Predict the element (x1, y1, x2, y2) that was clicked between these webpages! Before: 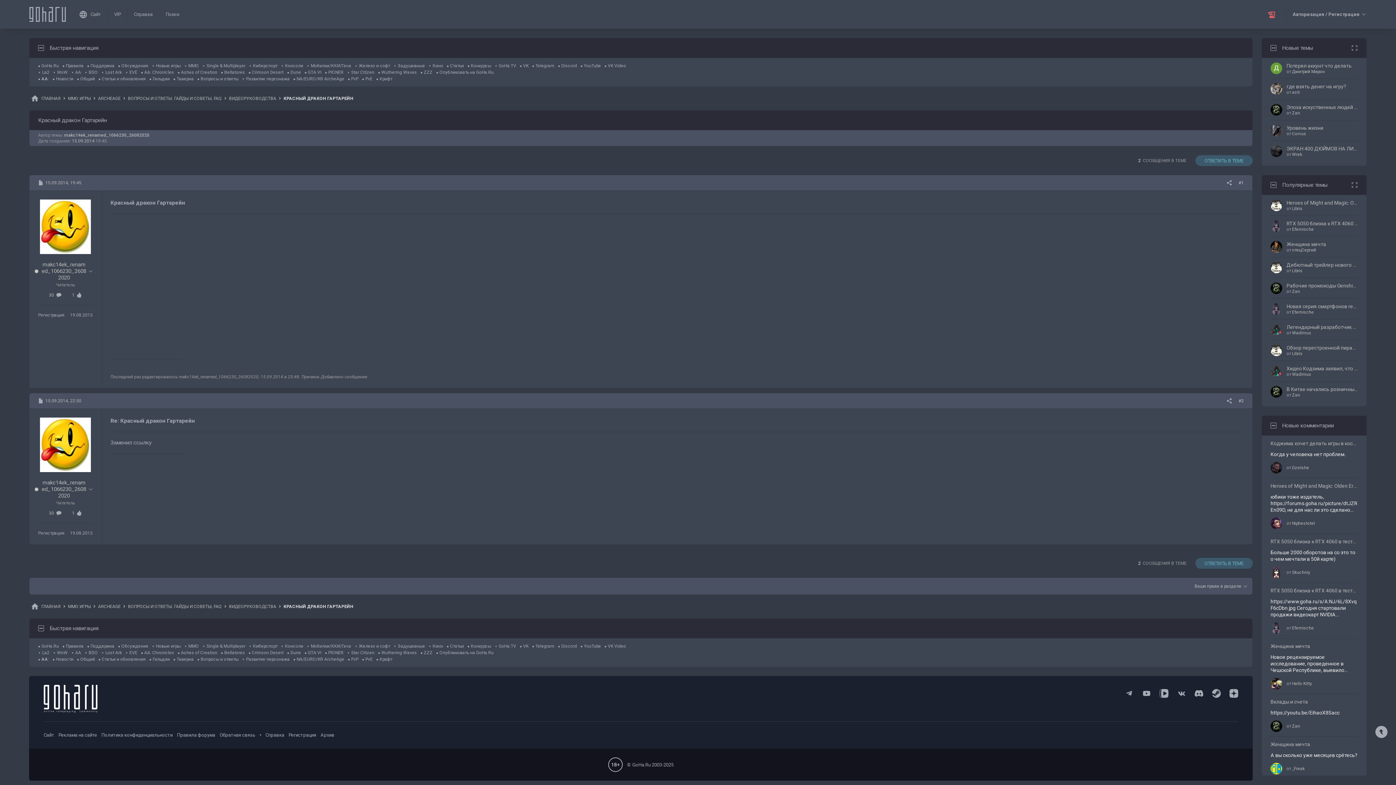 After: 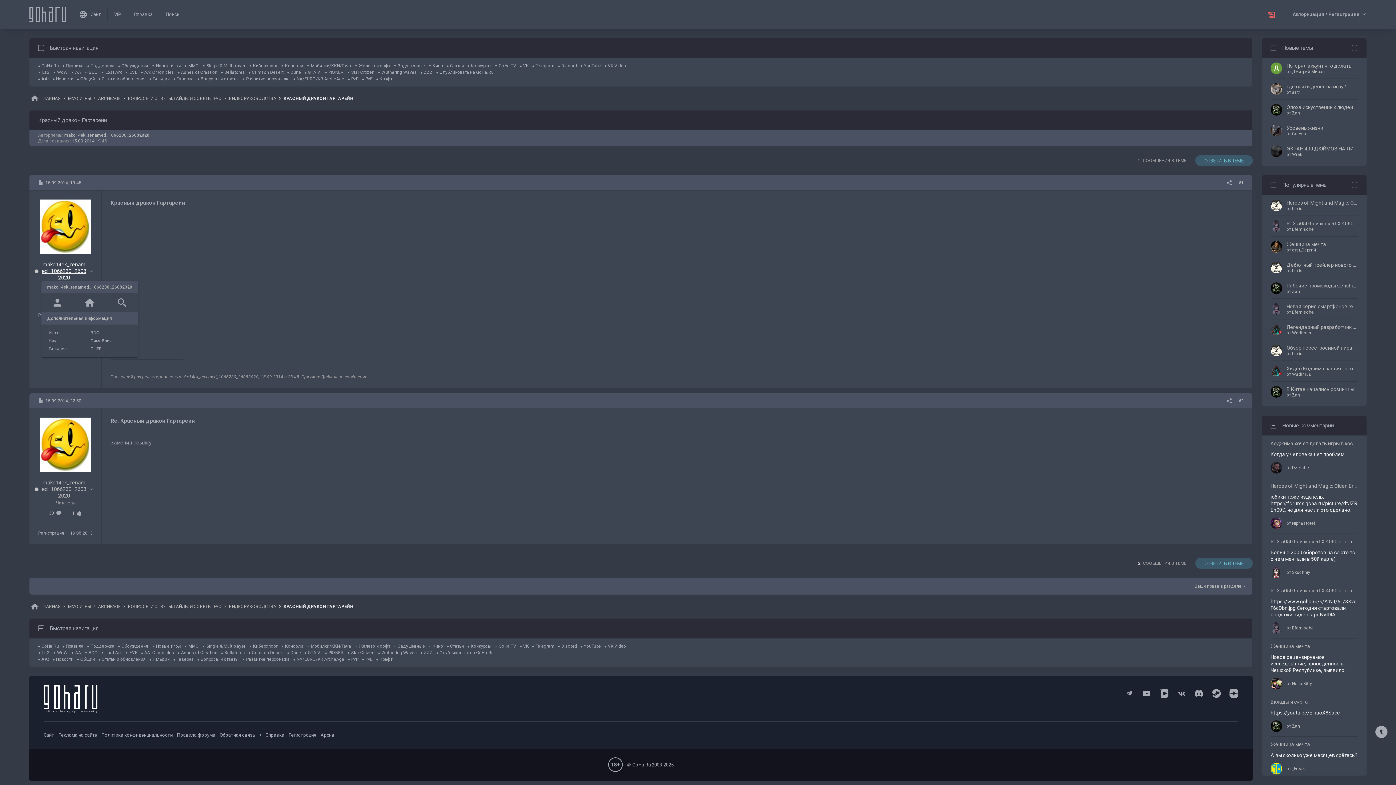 Action: bbox: (41, 261, 86, 281) label: makc14ek_renamed_1066230_26082020